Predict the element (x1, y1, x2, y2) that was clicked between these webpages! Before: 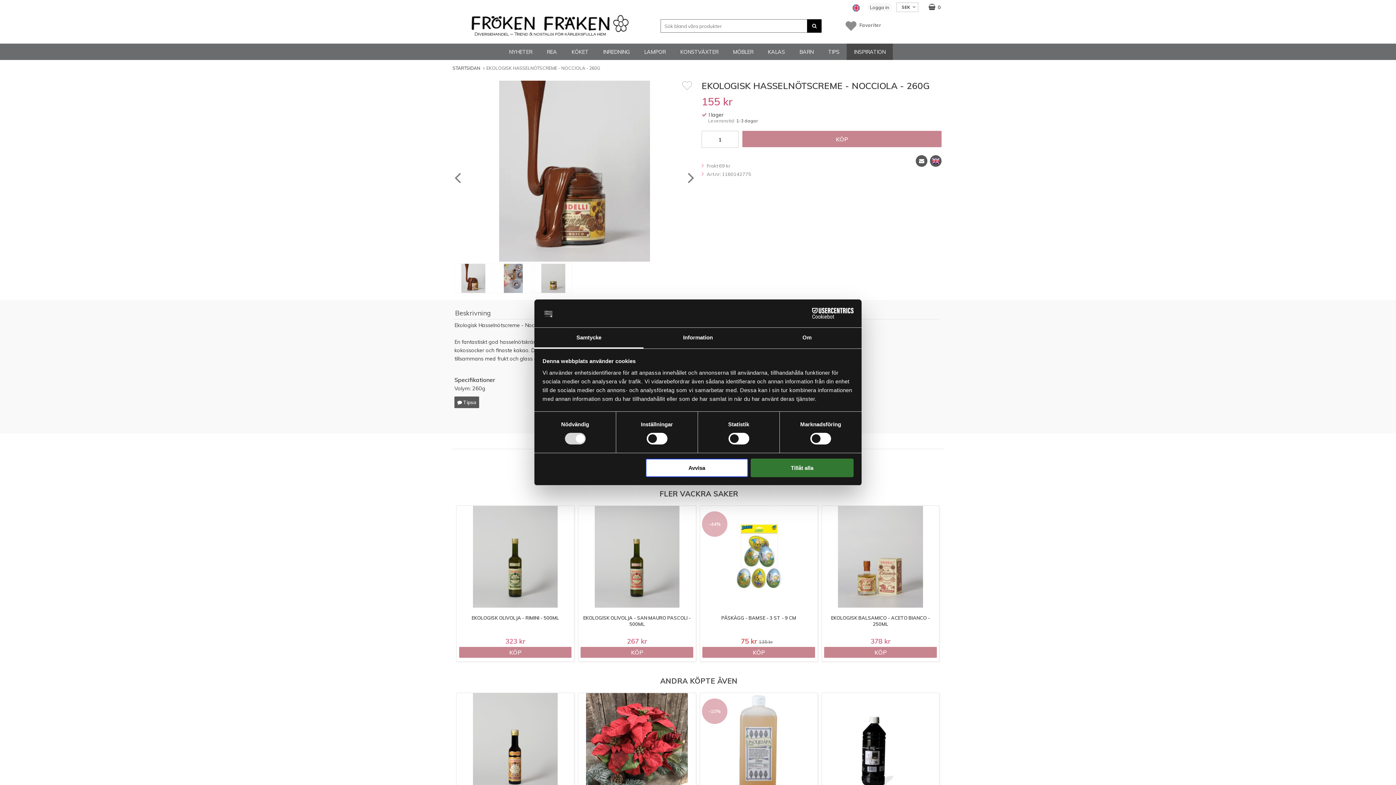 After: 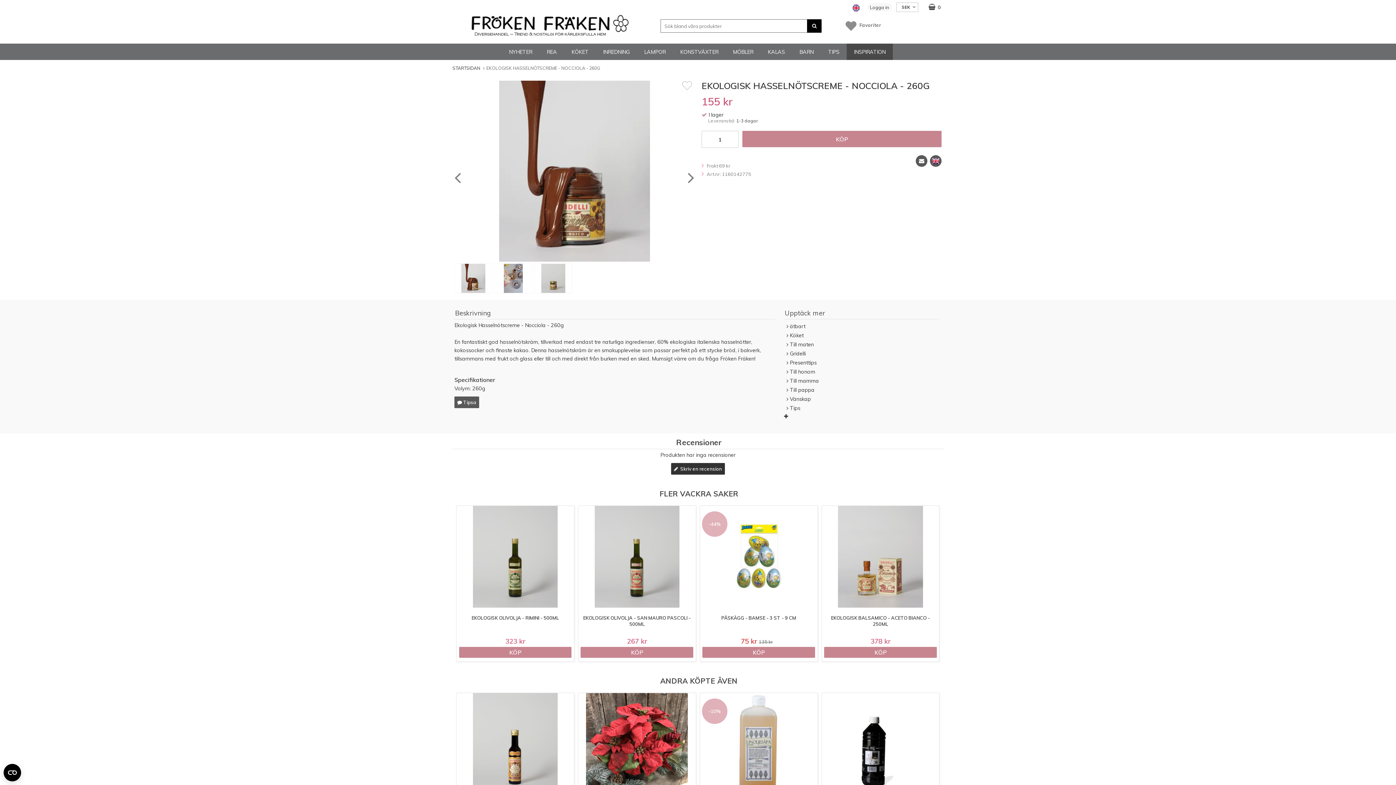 Action: bbox: (645, 458, 748, 477) label: Avvisa